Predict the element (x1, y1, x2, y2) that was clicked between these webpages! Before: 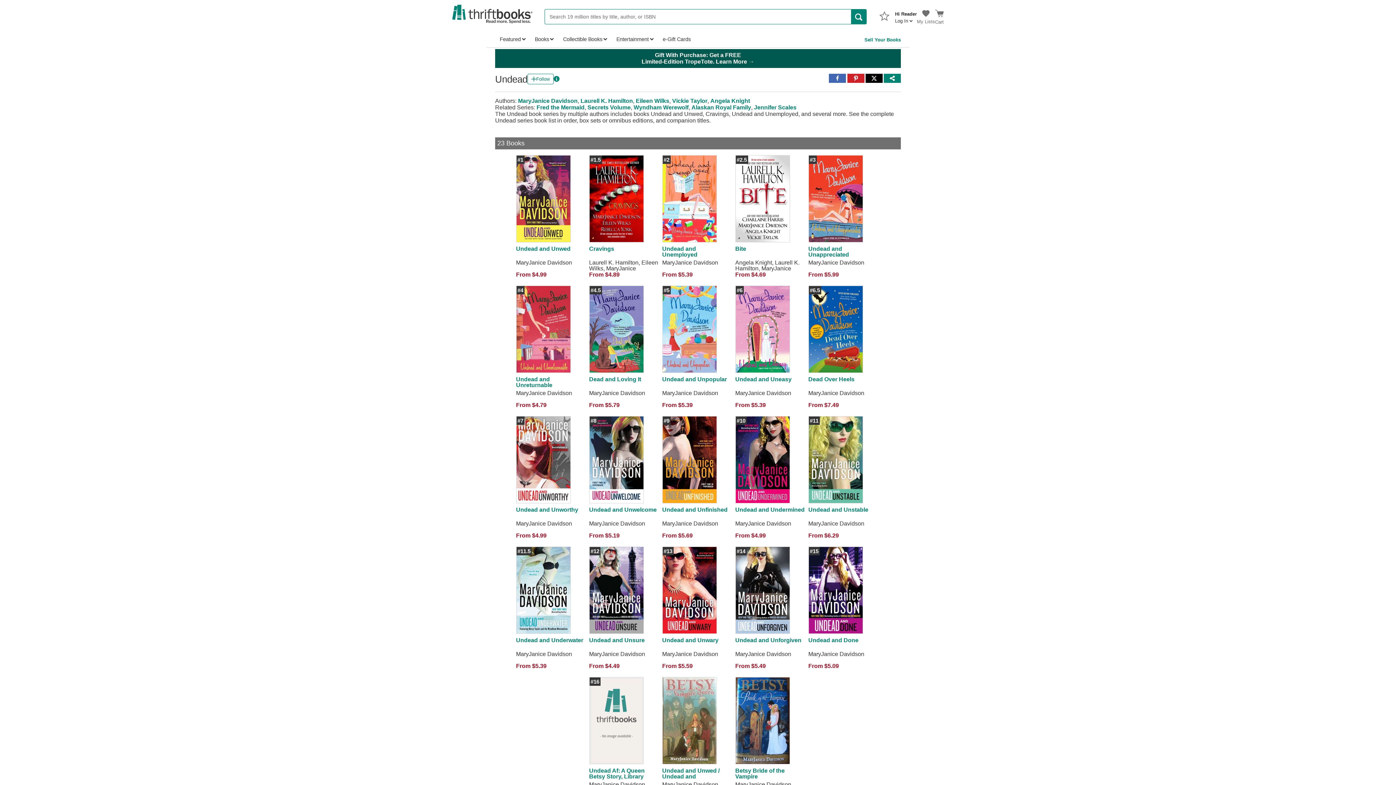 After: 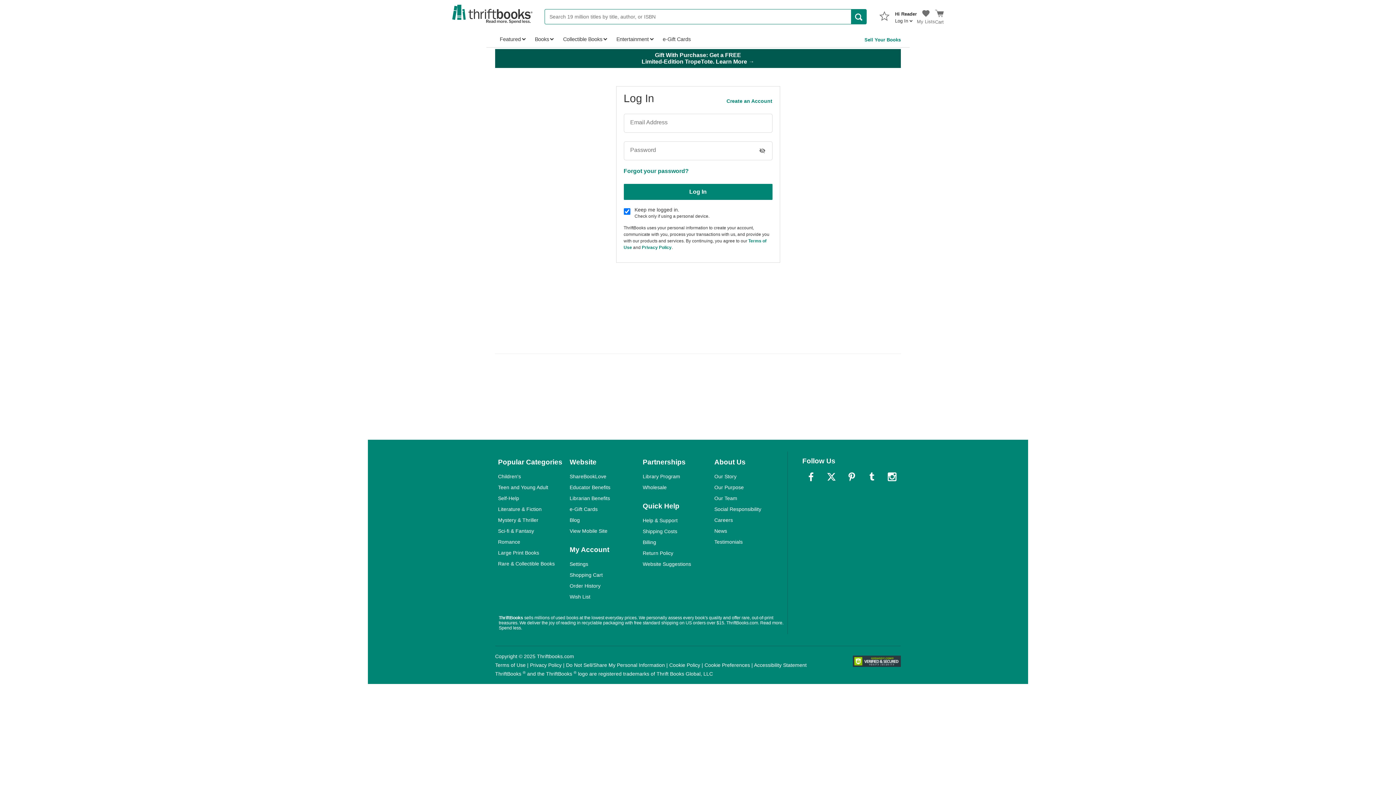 Action: label: My Lists bbox: (917, 9, 935, 24)